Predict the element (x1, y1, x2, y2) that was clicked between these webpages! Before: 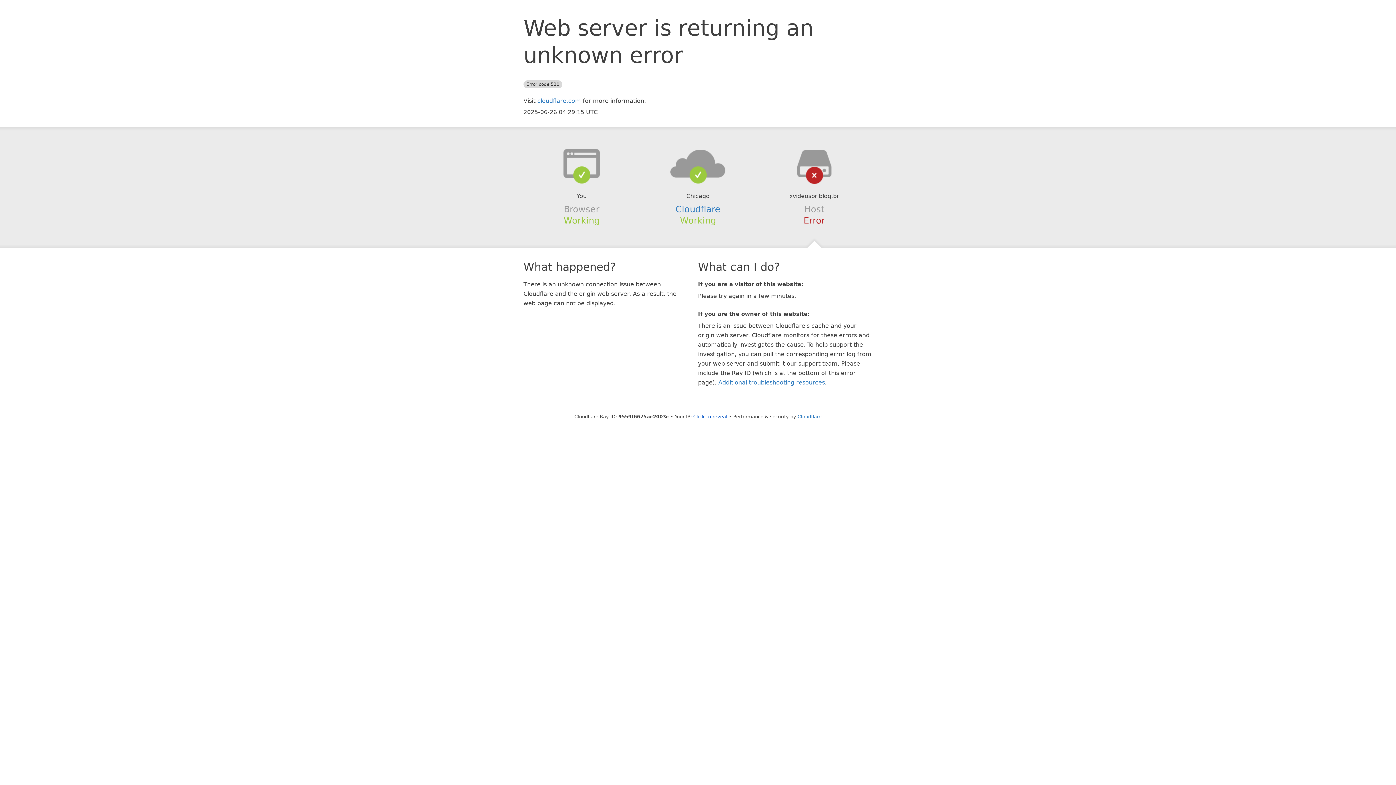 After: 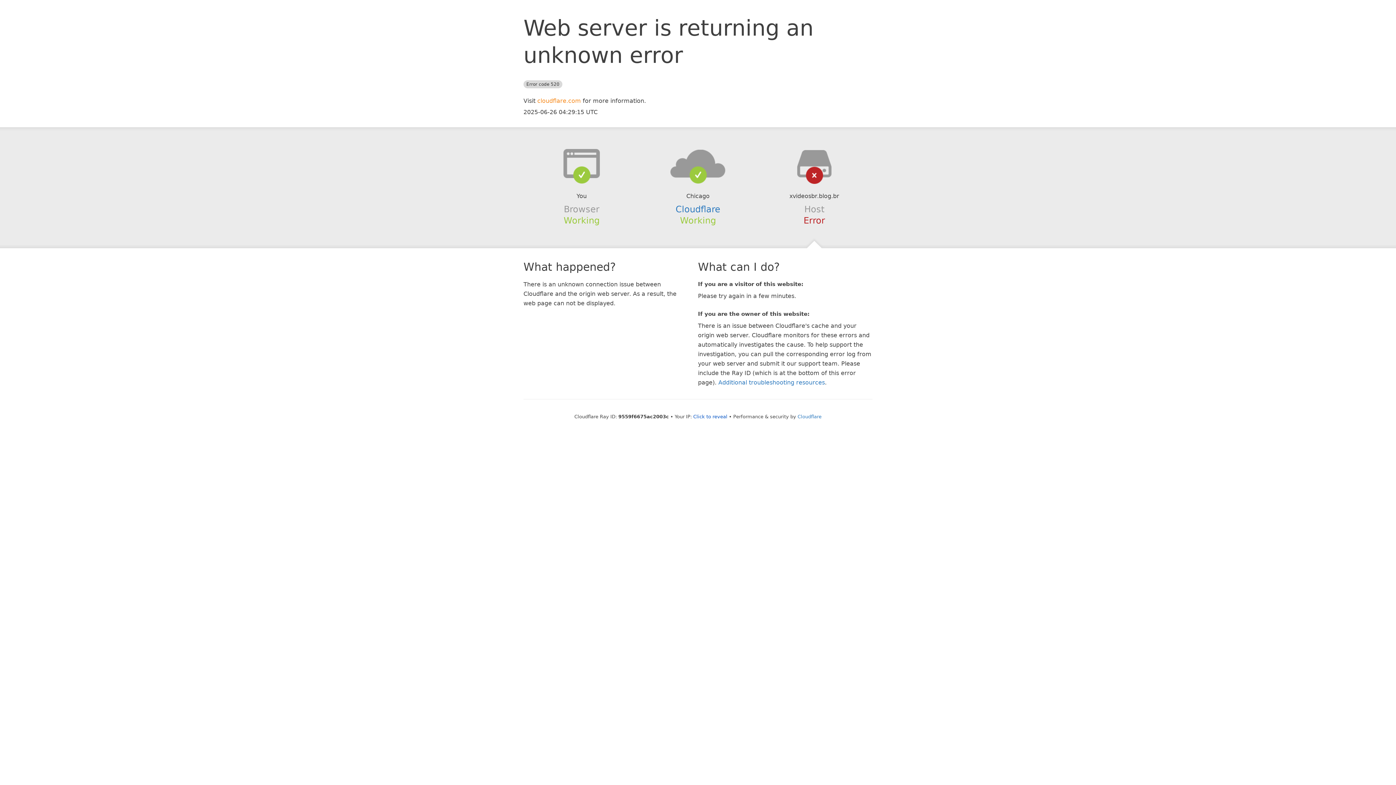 Action: label: cloudflare.com bbox: (537, 97, 581, 104)